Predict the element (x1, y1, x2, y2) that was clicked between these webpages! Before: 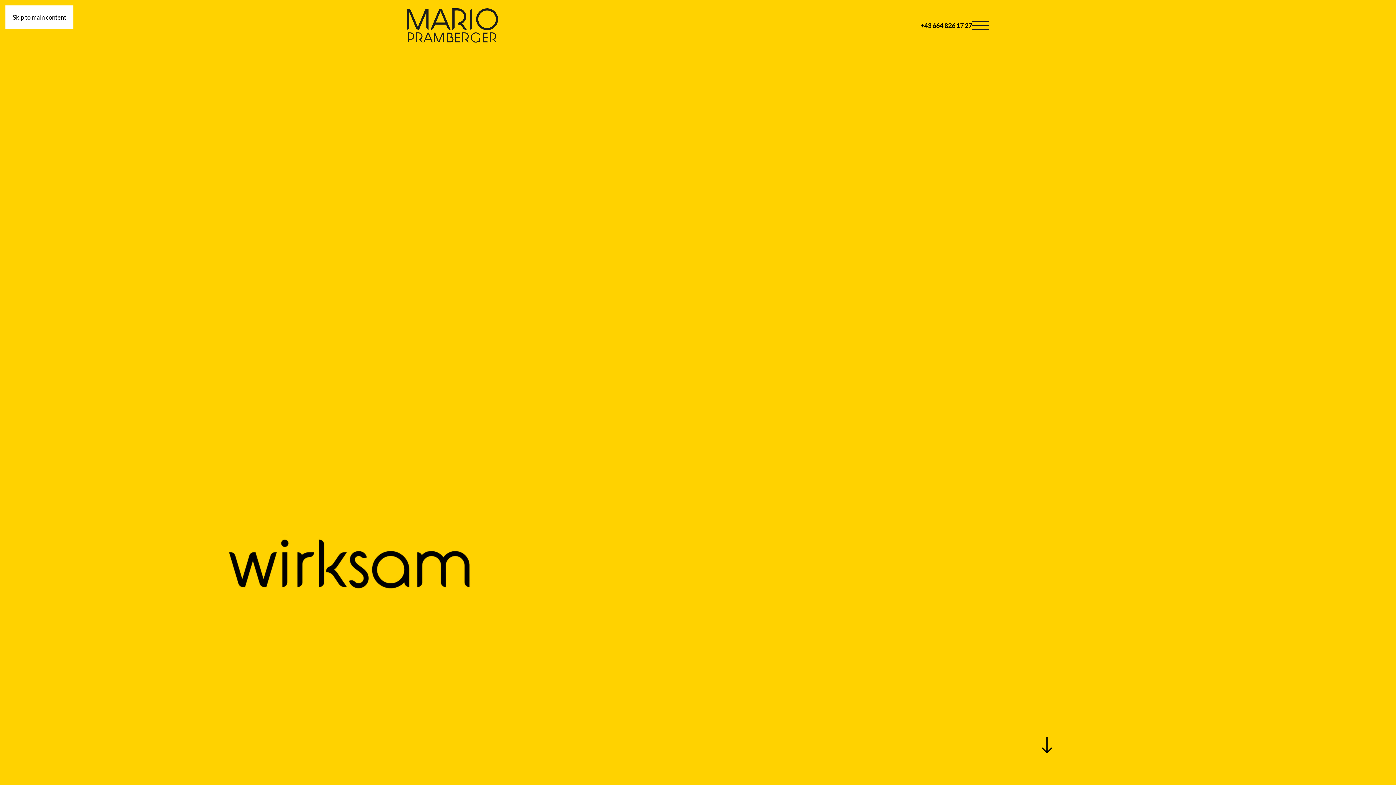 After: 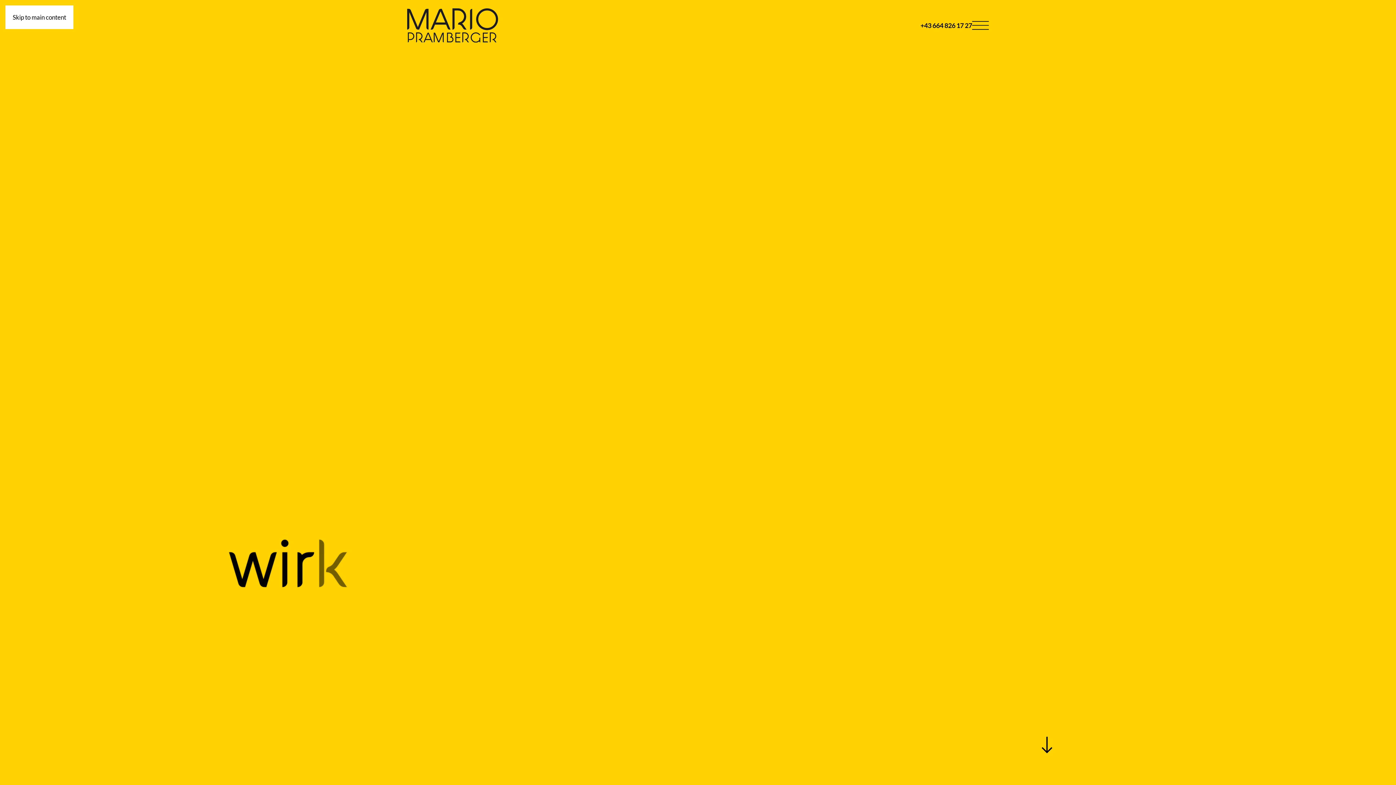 Action: label: Skip to main content bbox: (12, 13, 66, 21)